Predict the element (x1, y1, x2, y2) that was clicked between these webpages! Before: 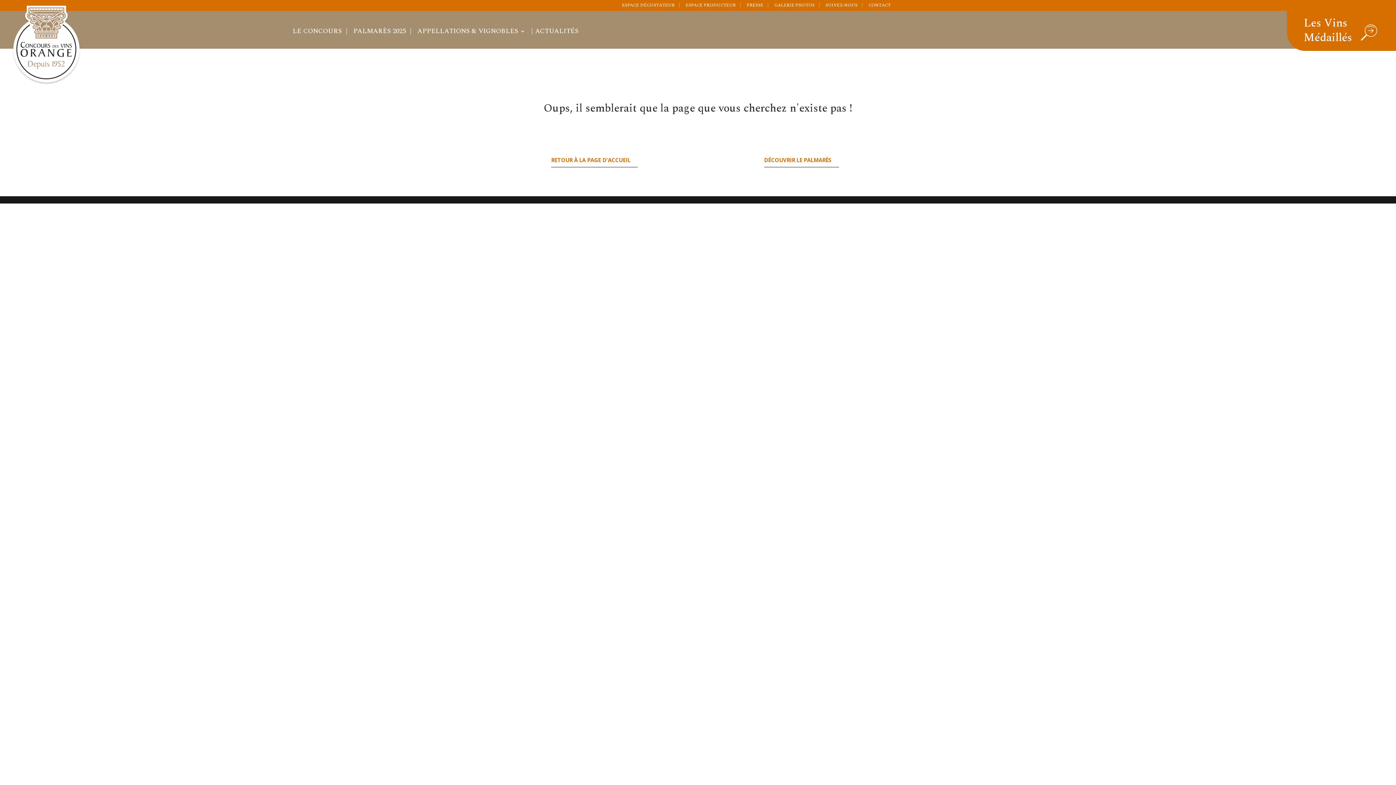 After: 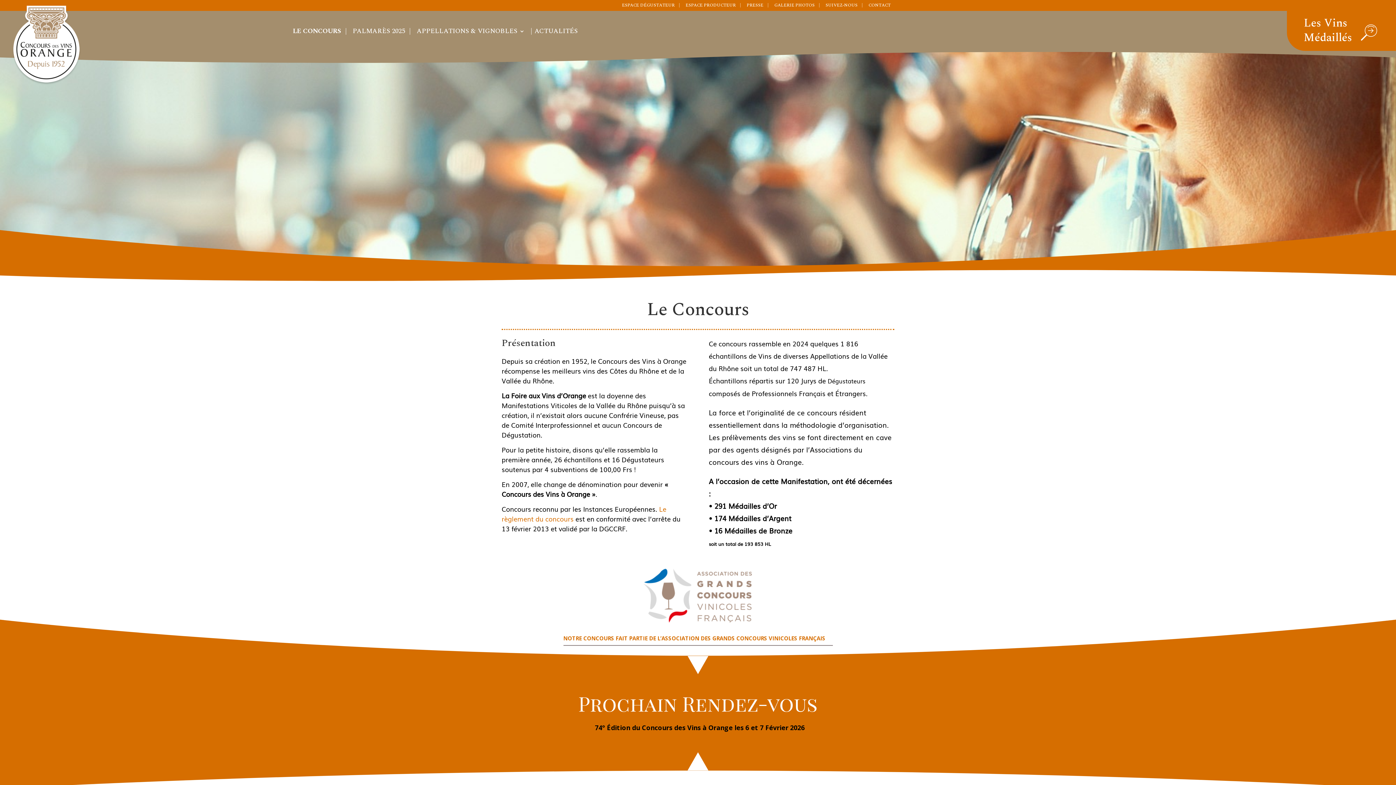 Action: label: LE CONCOURS bbox: (292, 28, 347, 36)